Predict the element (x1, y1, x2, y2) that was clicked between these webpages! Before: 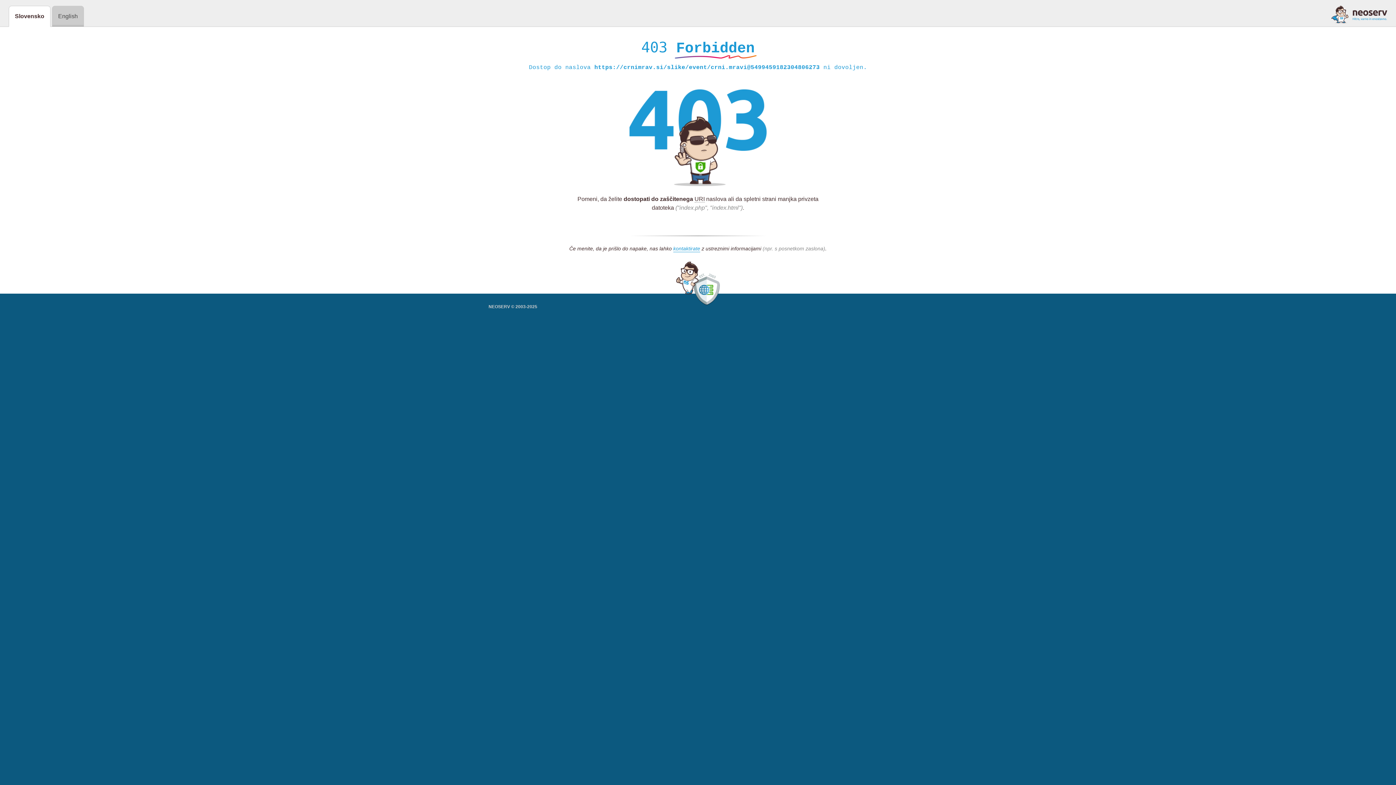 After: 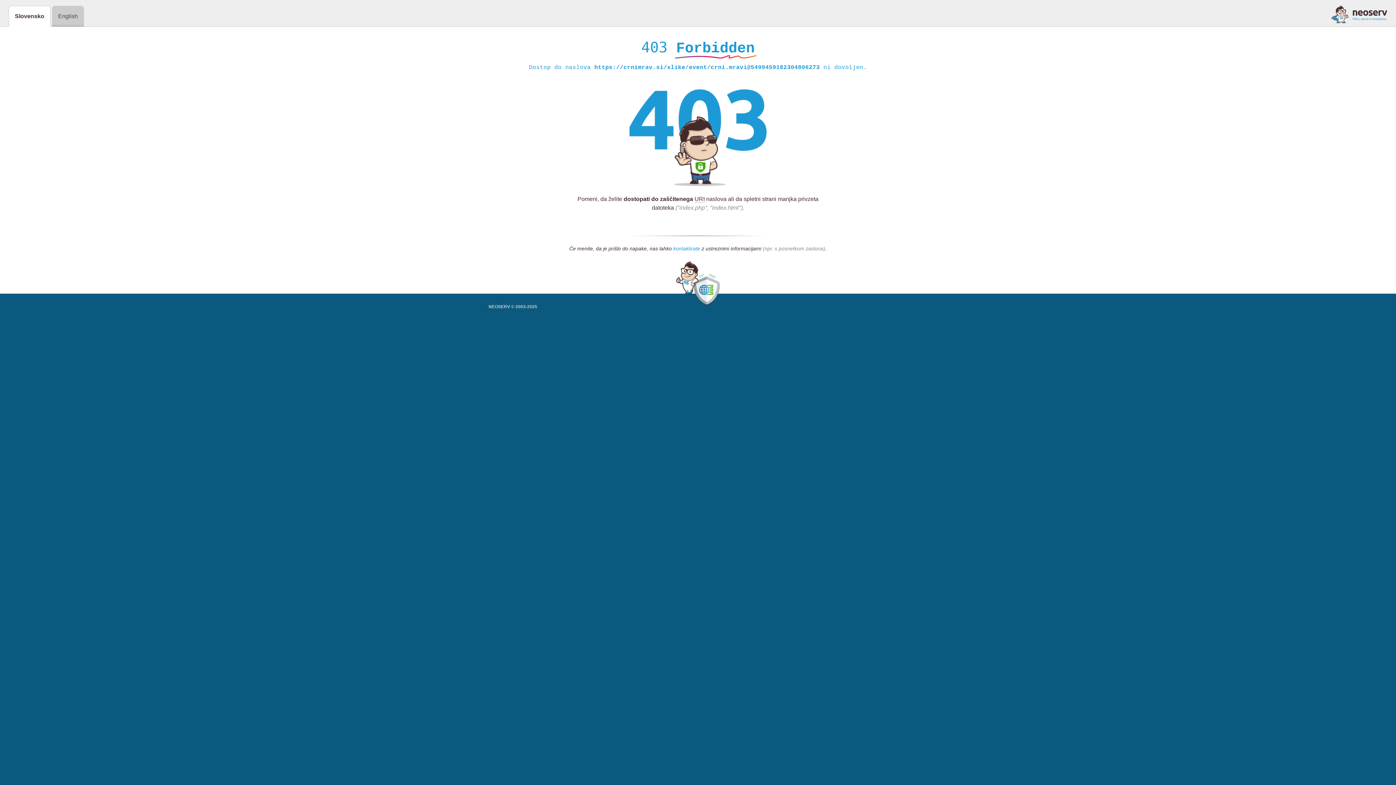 Action: label: kontaktirate bbox: (673, 245, 700, 252)